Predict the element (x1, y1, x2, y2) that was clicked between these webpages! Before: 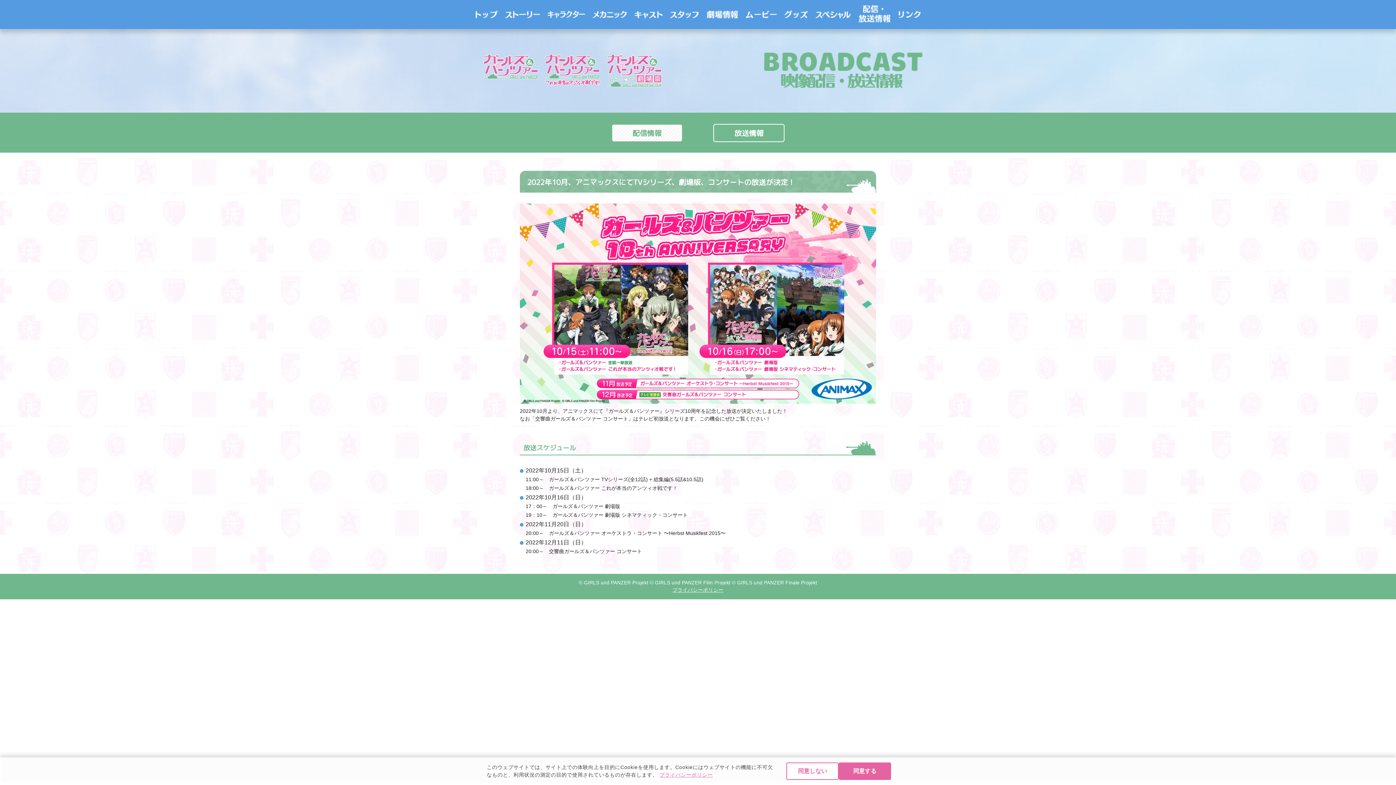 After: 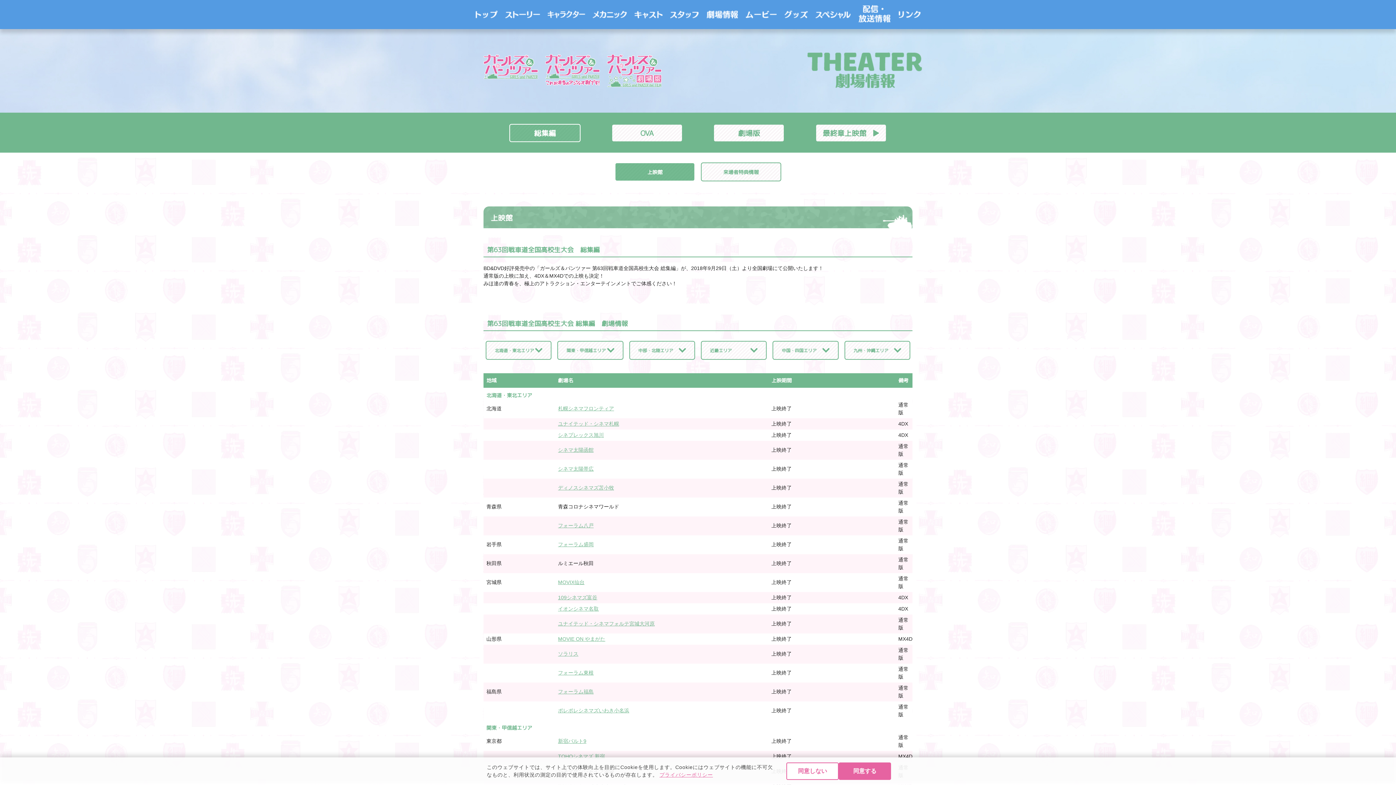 Action: bbox: (702, 0, 742, 29)